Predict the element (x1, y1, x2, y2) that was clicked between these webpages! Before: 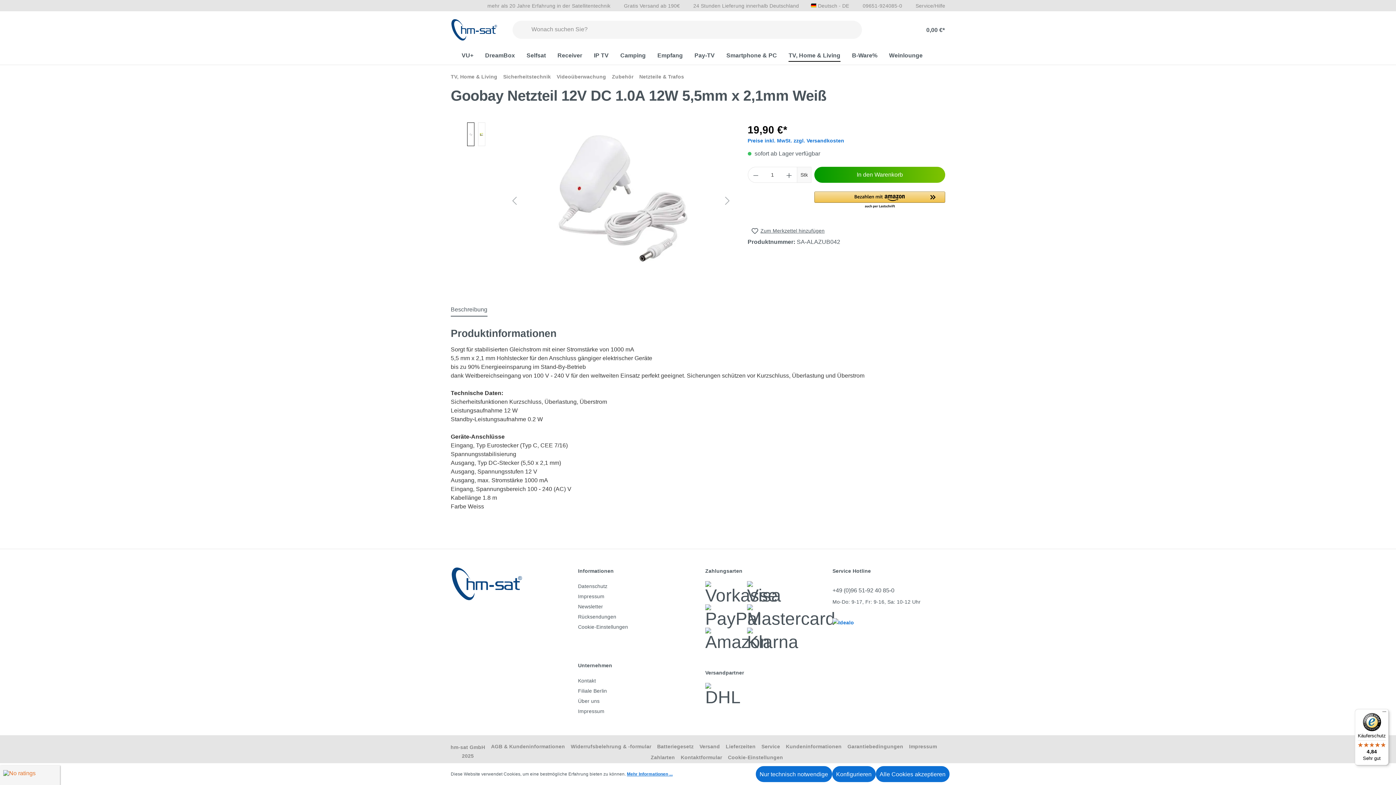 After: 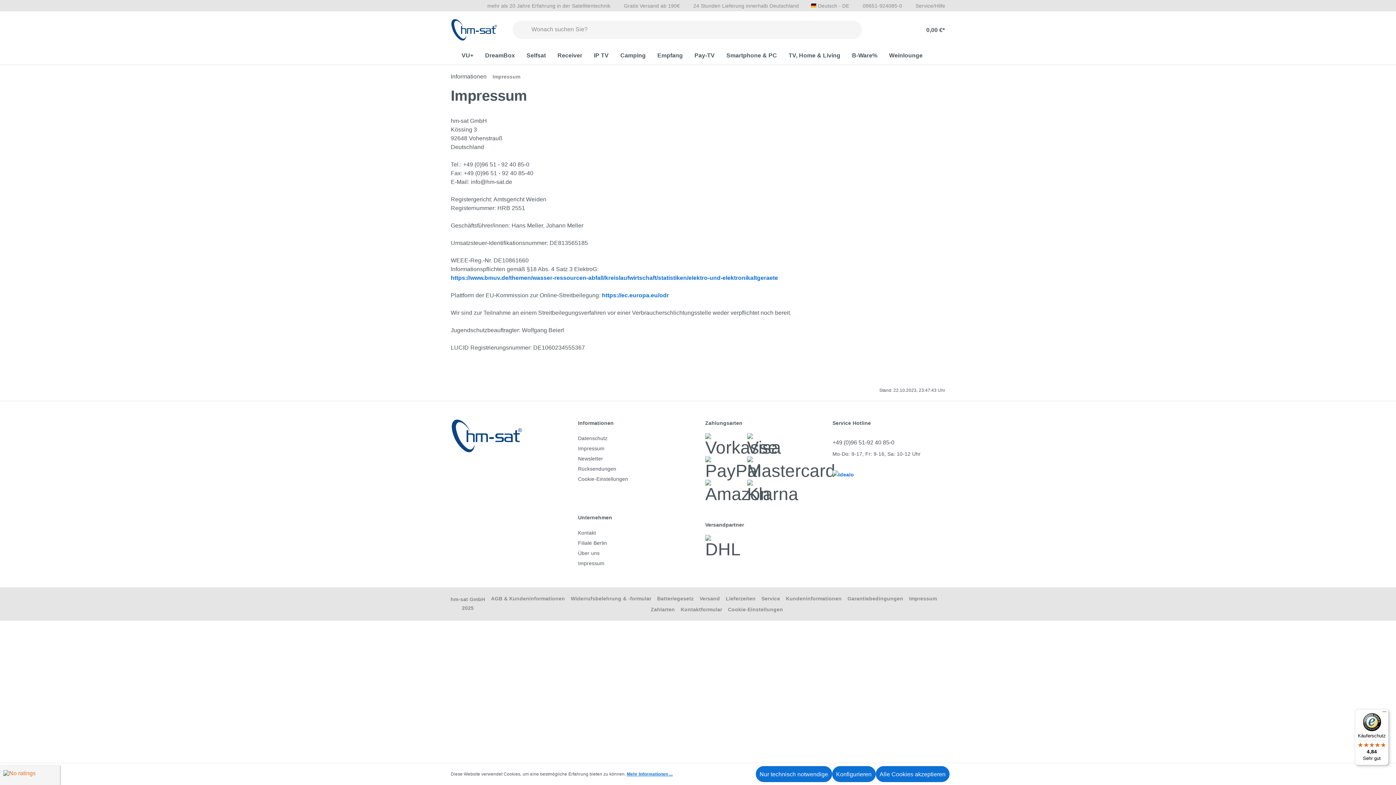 Action: bbox: (578, 593, 604, 599) label: Impressum